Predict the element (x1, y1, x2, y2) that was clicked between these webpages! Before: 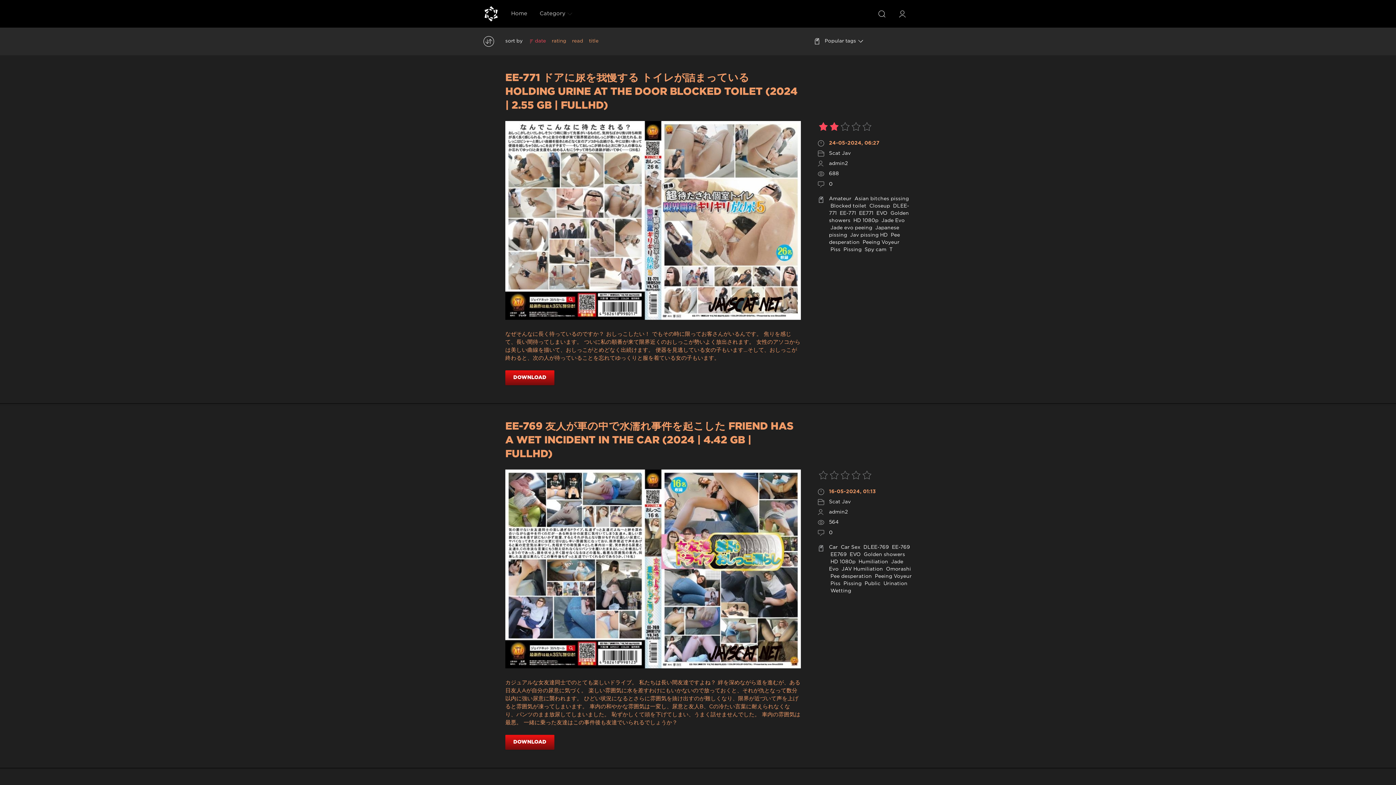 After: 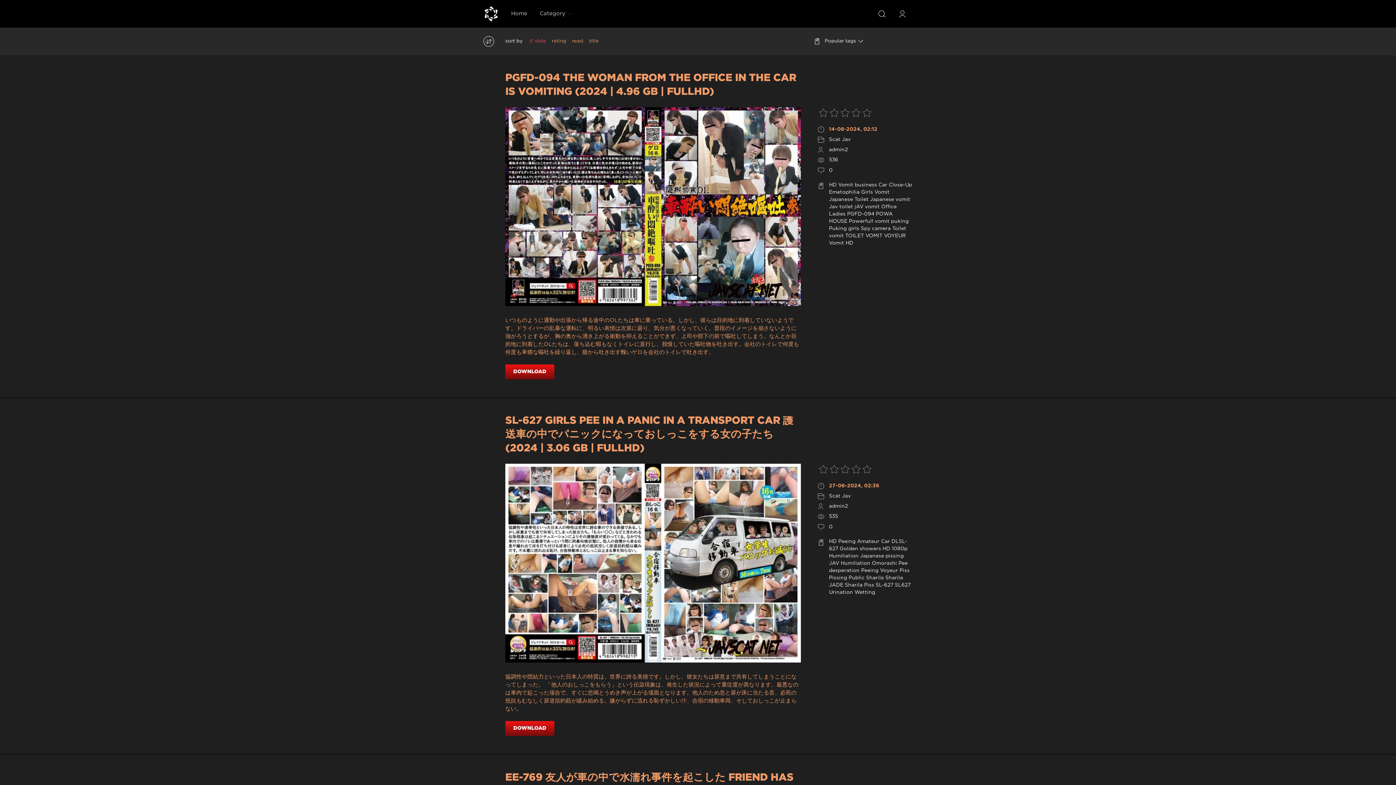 Action: bbox: (829, 545, 838, 549) label: Car